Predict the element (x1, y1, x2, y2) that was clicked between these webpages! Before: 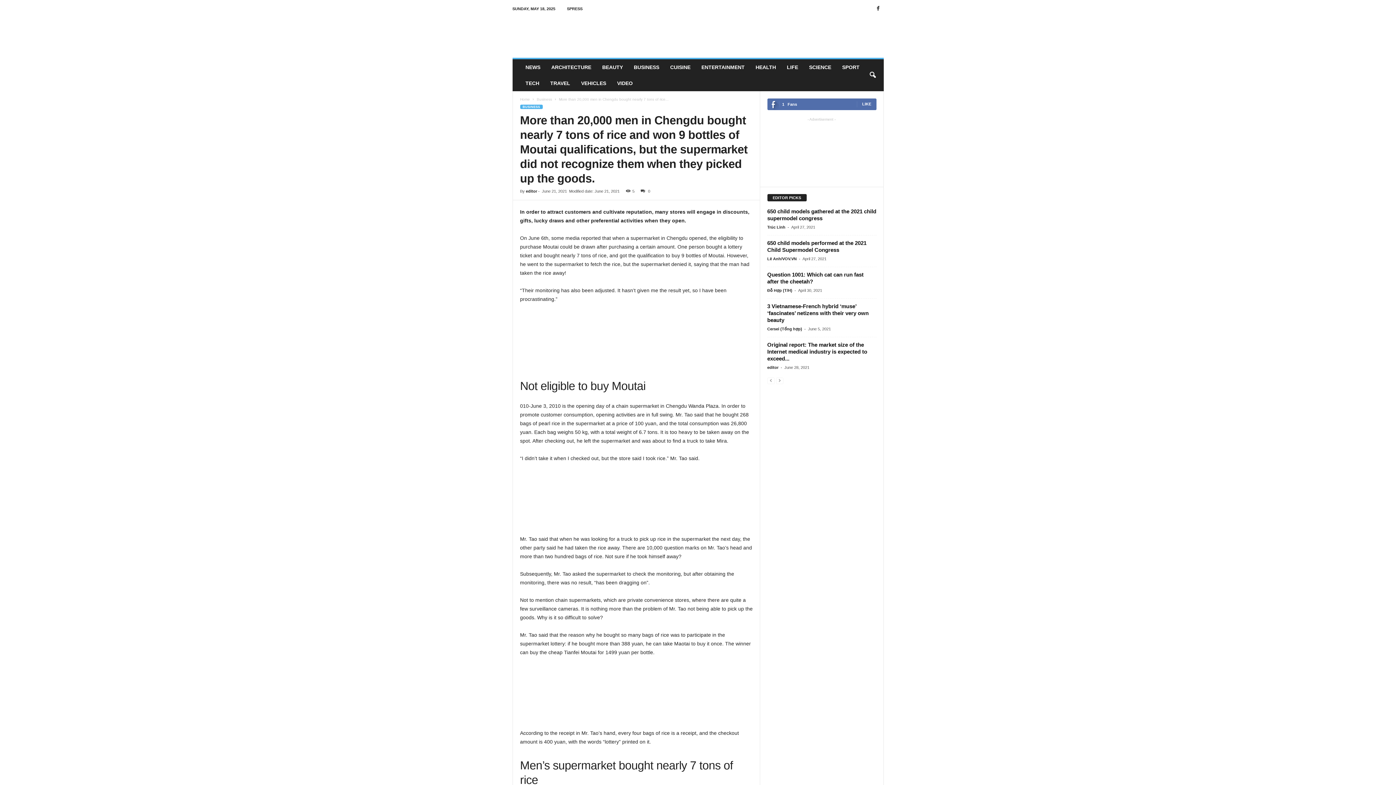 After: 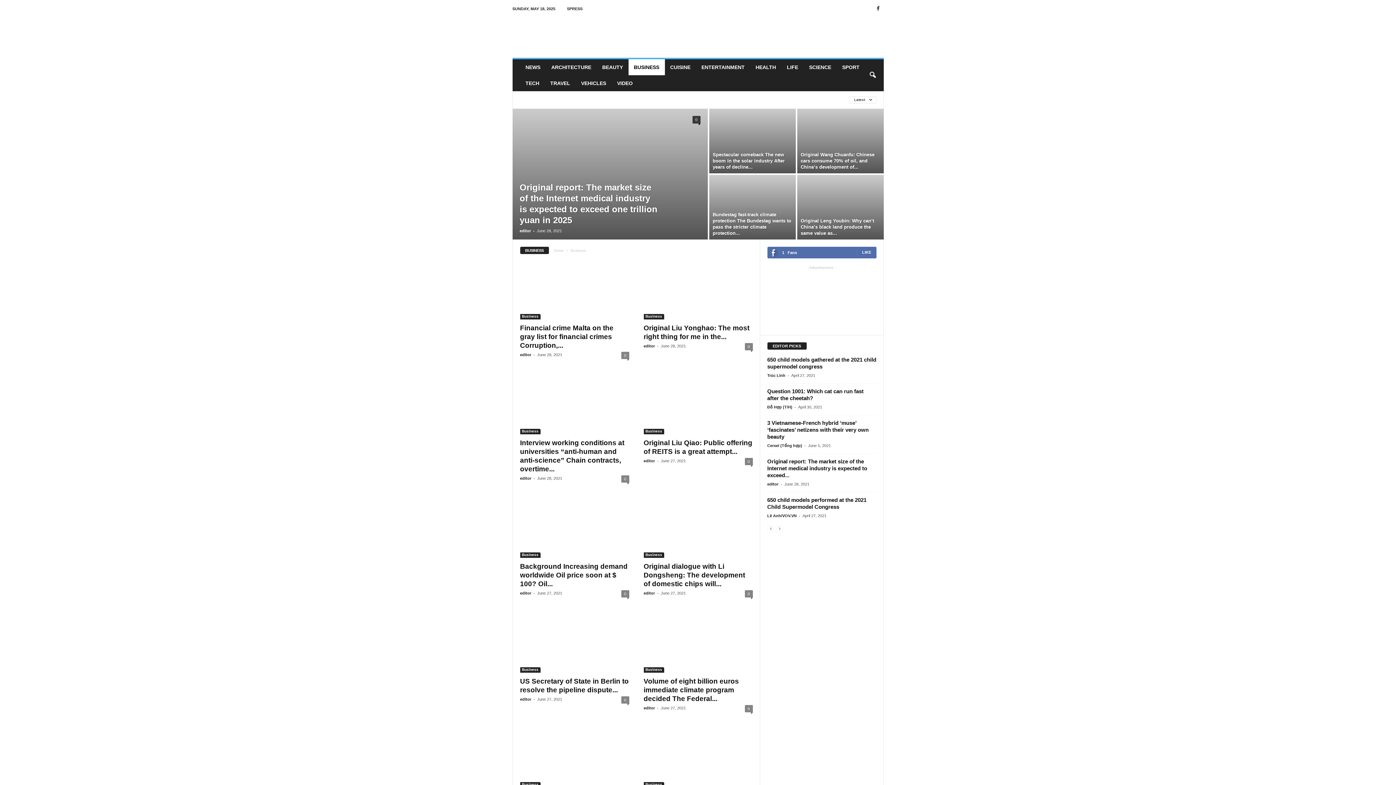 Action: label: BUSINESS bbox: (628, 59, 664, 75)